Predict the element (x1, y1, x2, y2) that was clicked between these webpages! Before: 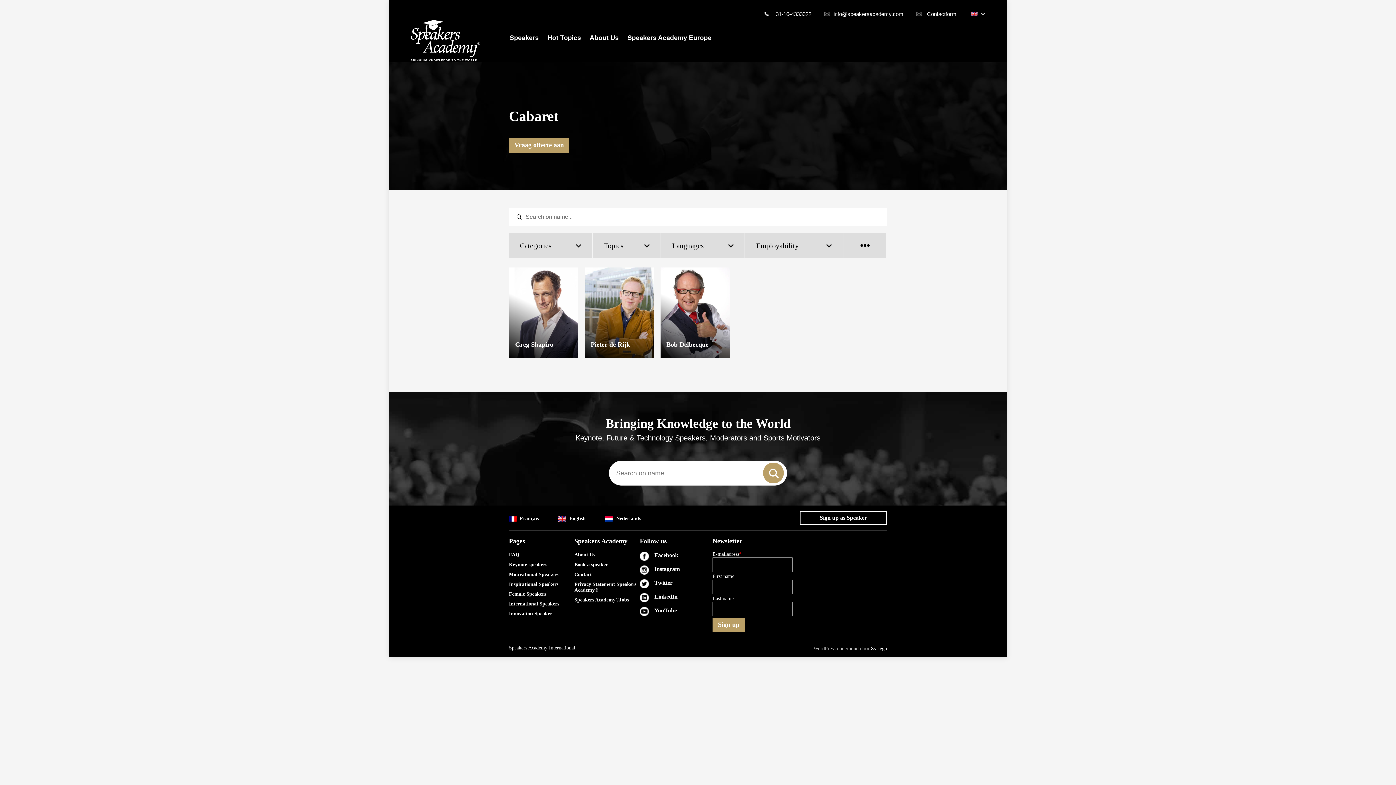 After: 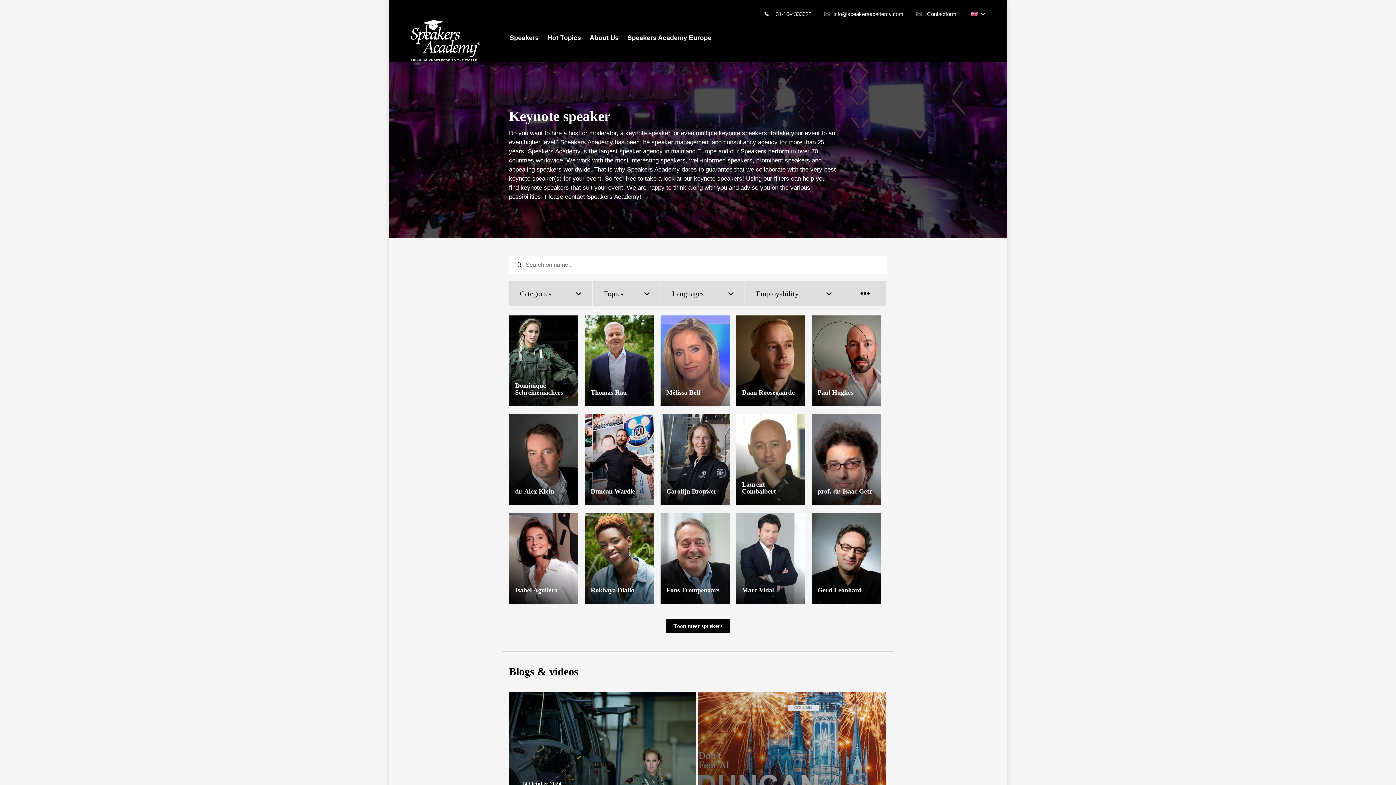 Action: bbox: (763, 462, 784, 483)